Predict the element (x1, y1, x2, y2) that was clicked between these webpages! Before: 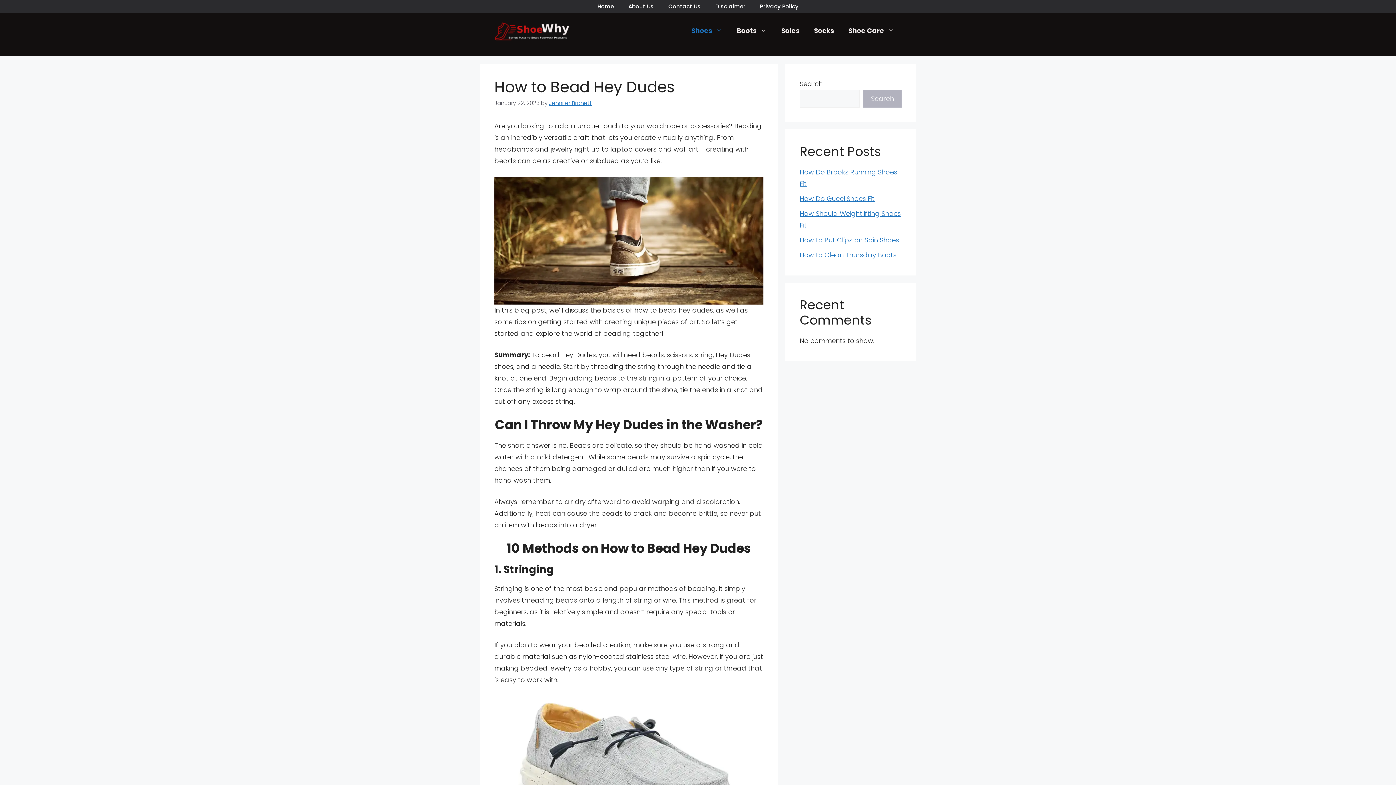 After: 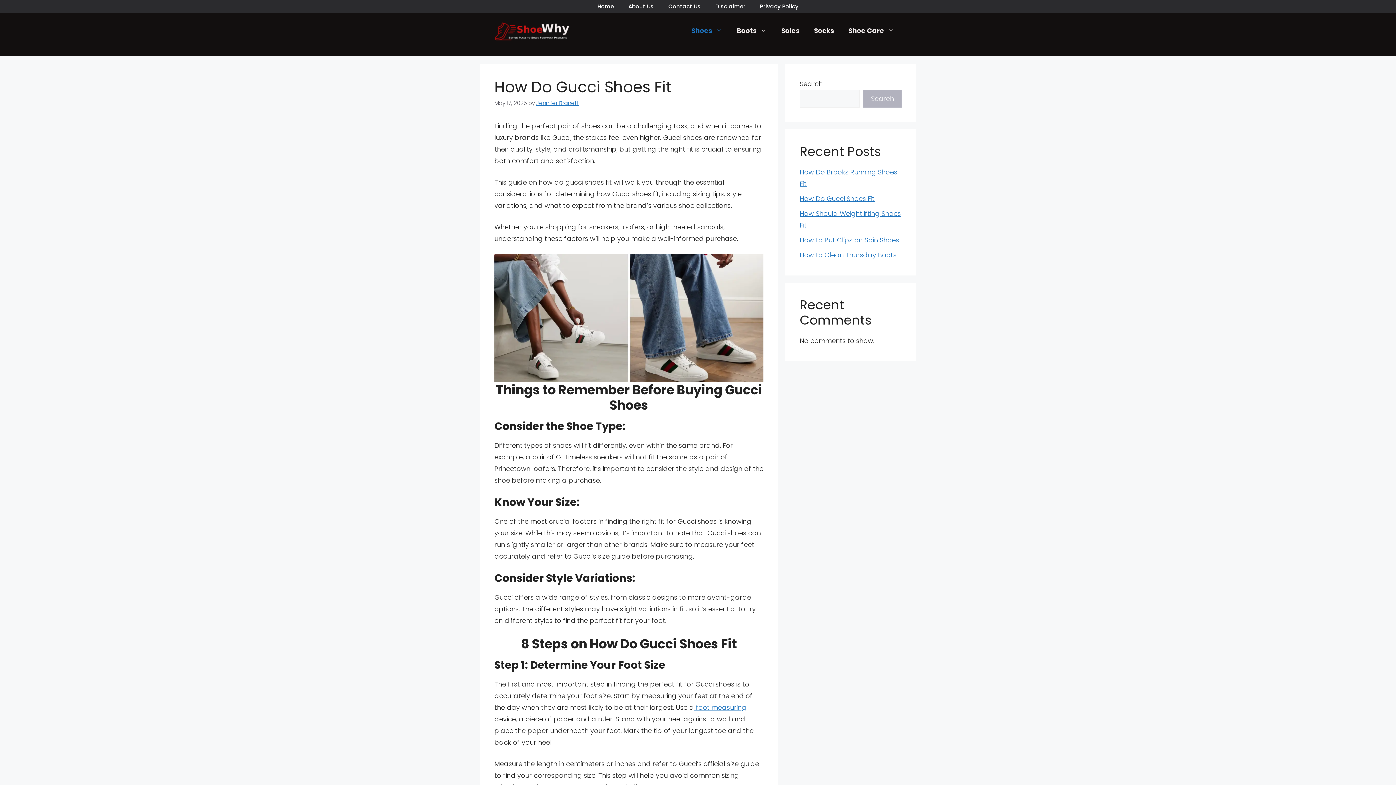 Action: label: How Do Gucci Shoes Fit bbox: (800, 194, 874, 203)